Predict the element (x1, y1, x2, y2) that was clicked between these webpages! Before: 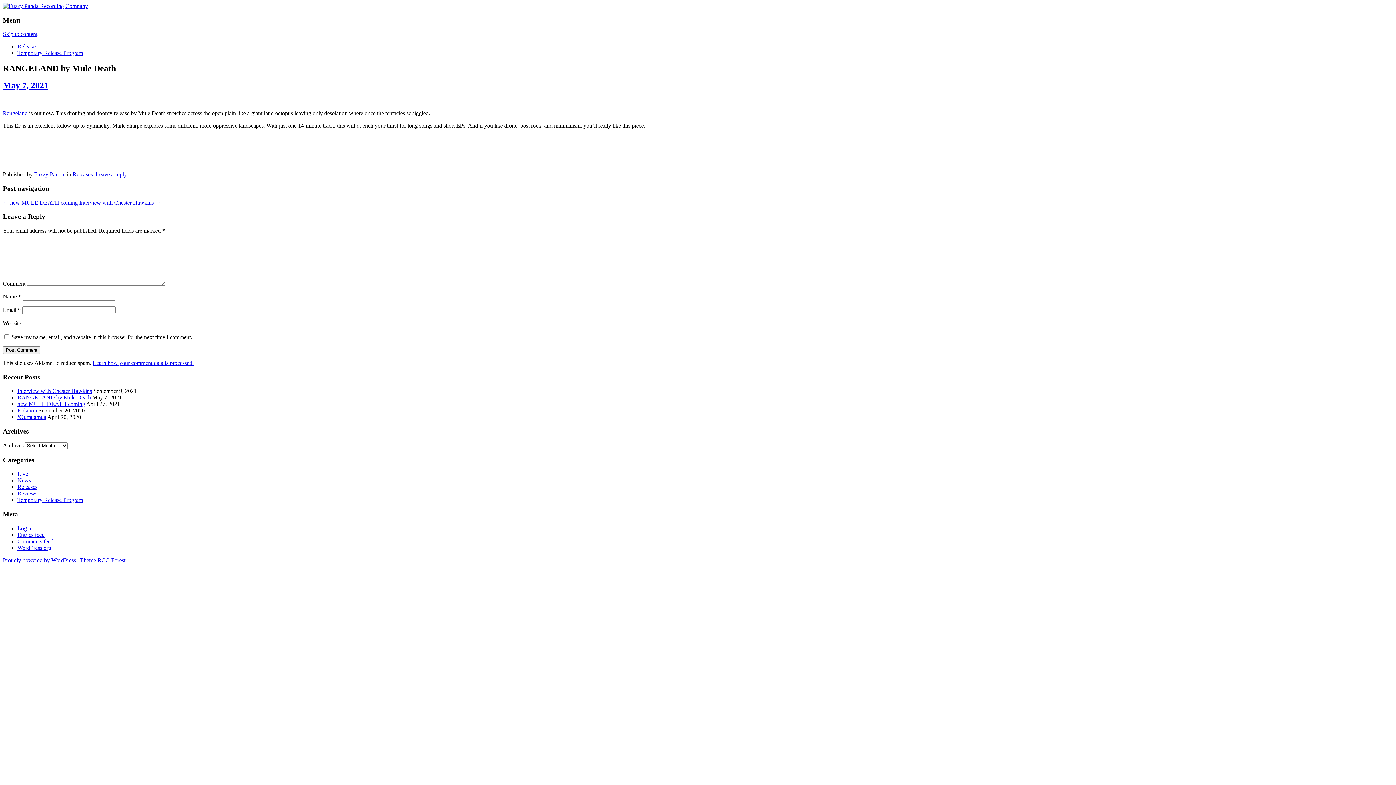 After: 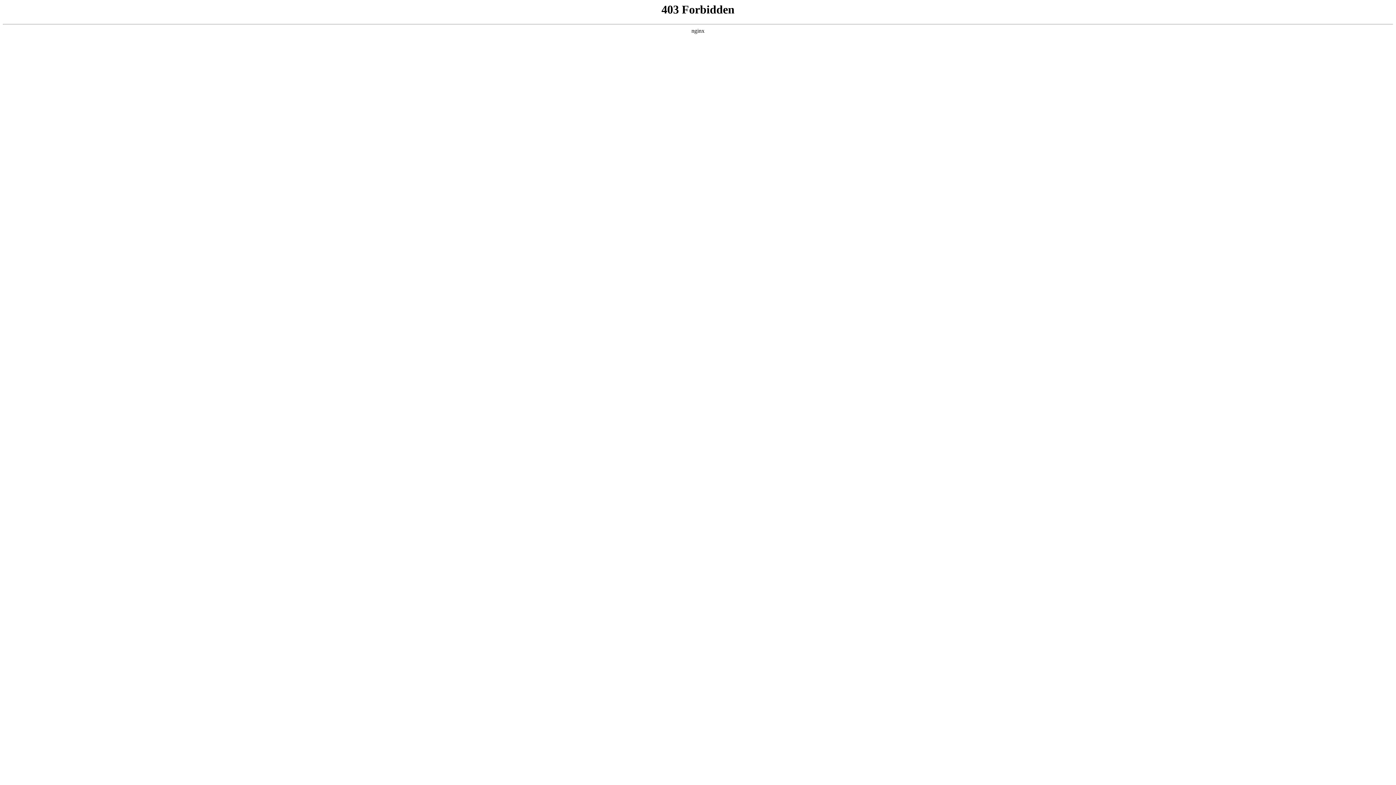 Action: bbox: (2, 557, 76, 563) label: Proudly powered by WordPress